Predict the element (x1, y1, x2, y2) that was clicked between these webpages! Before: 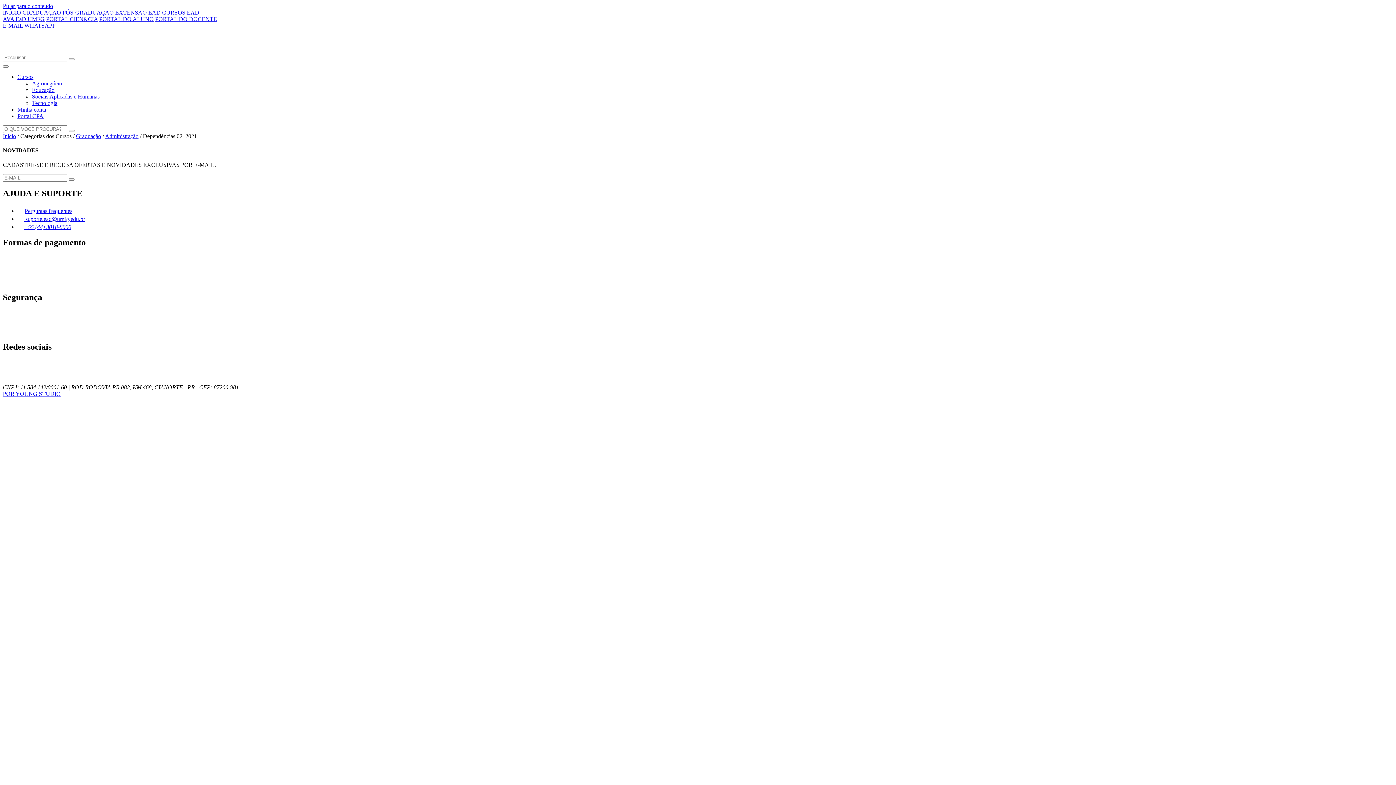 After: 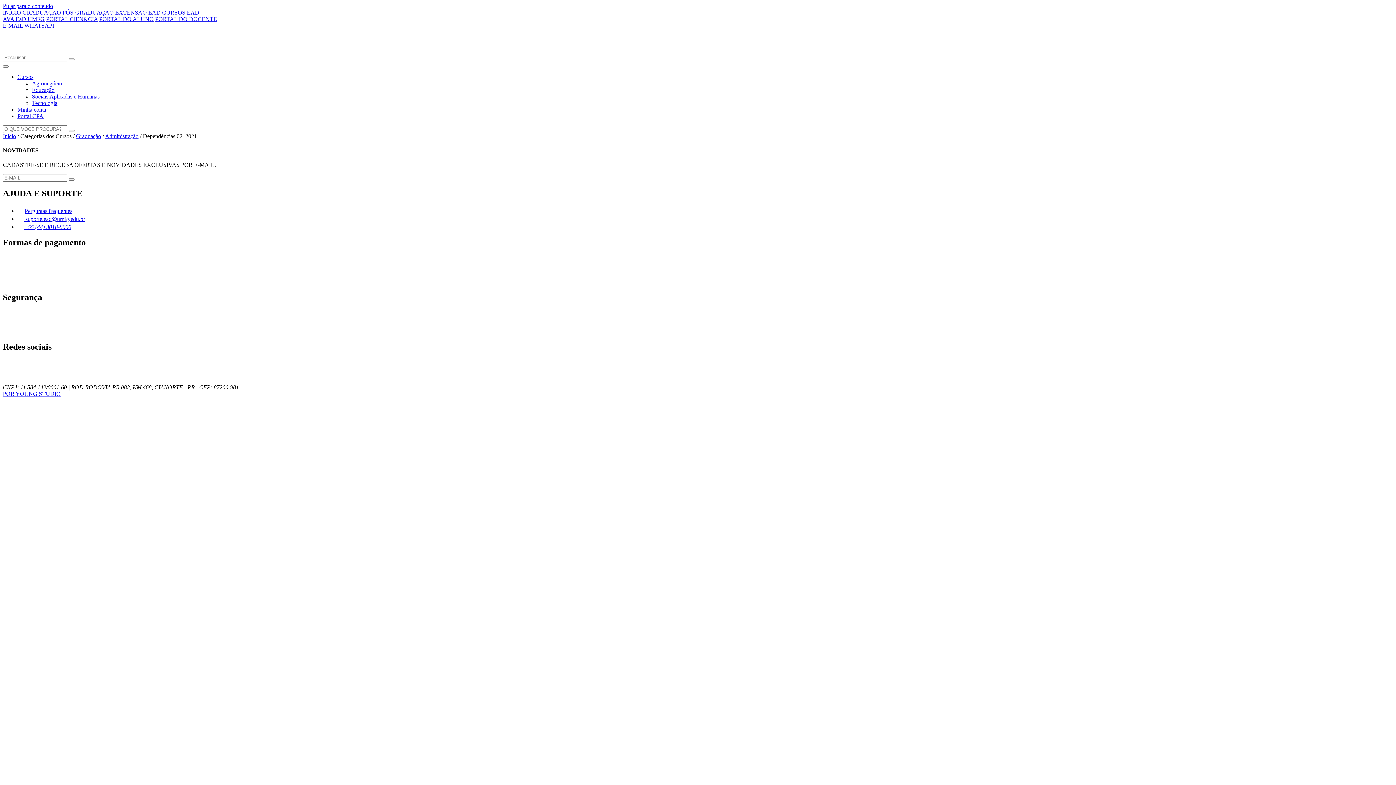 Action: bbox: (220, 328, 293, 334)